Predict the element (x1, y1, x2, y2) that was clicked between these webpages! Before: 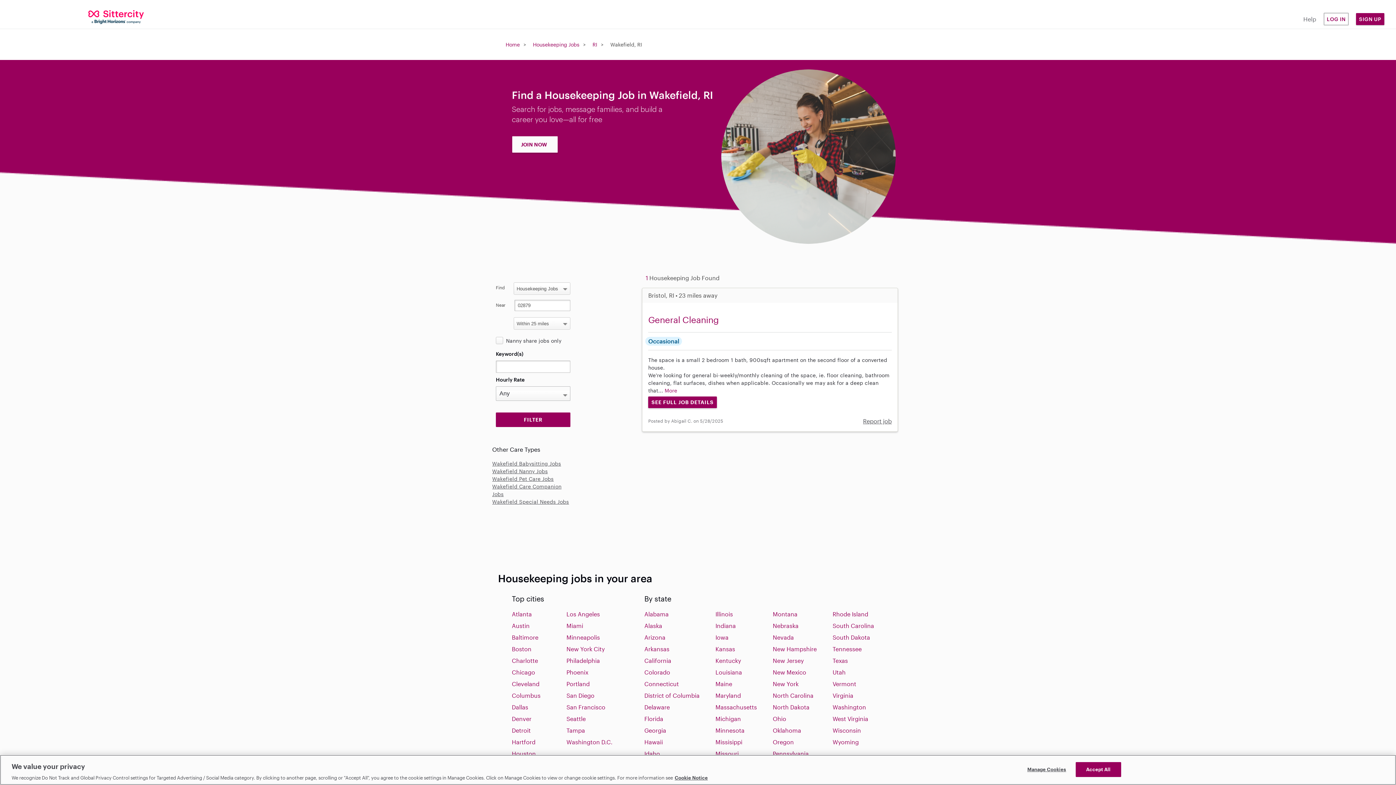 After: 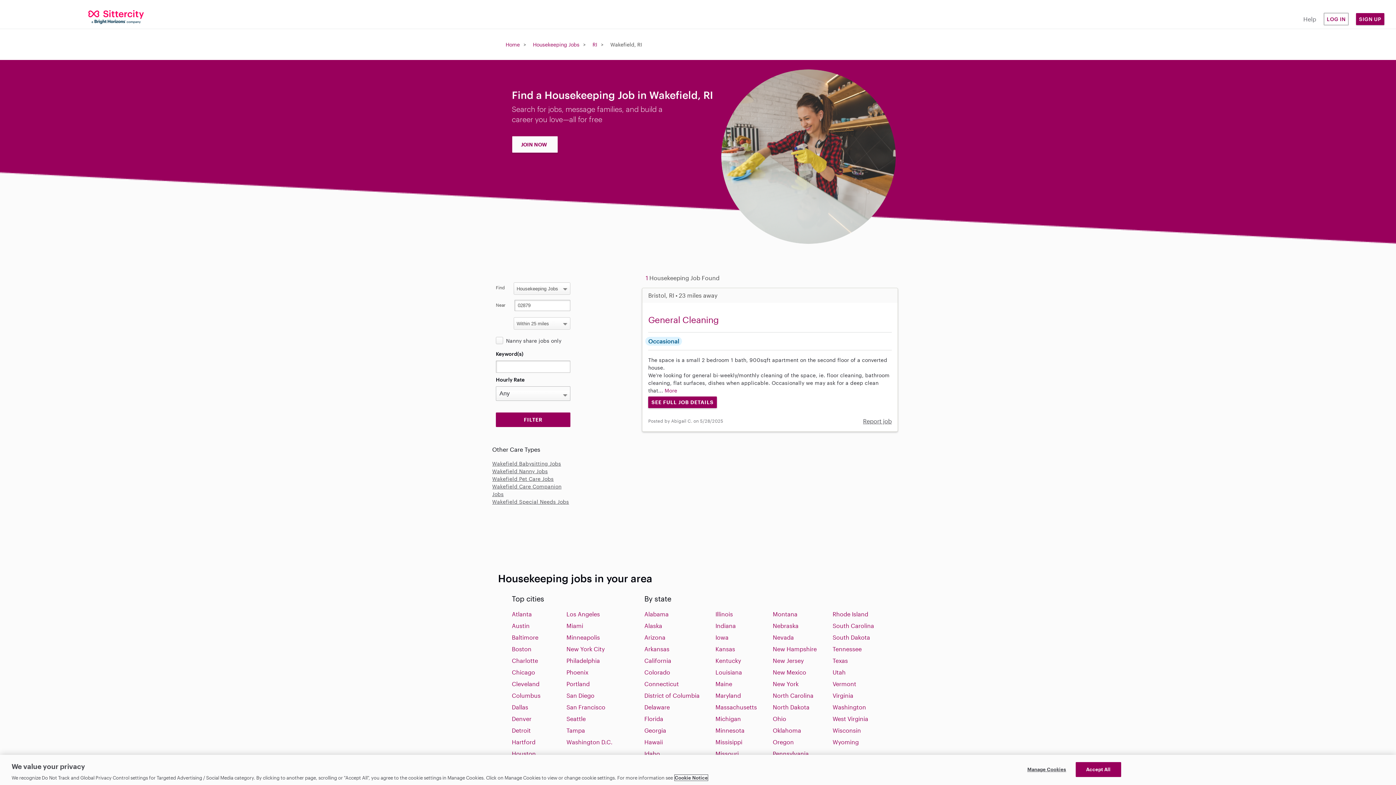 Action: label: Cookie Notice, opens in a new tab bbox: (674, 775, 708, 781)